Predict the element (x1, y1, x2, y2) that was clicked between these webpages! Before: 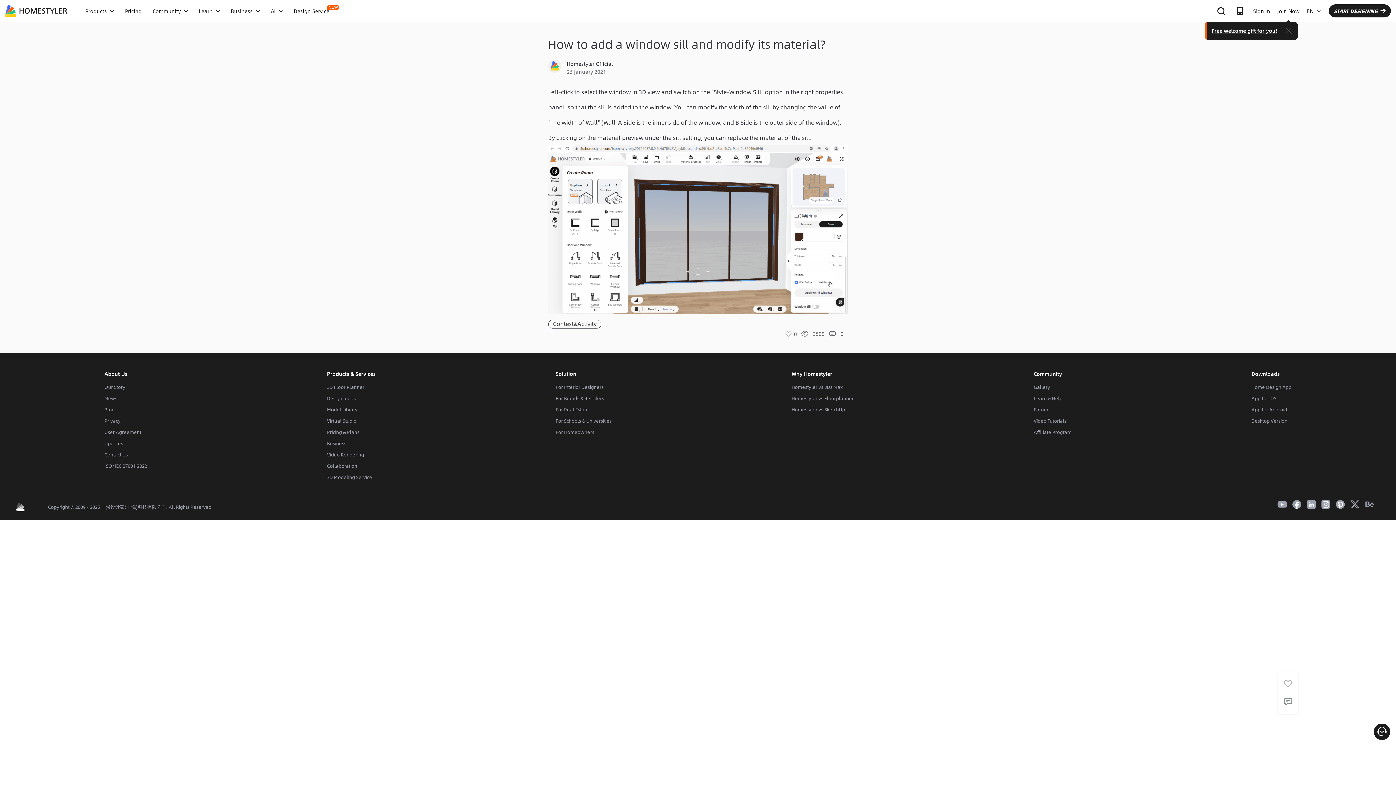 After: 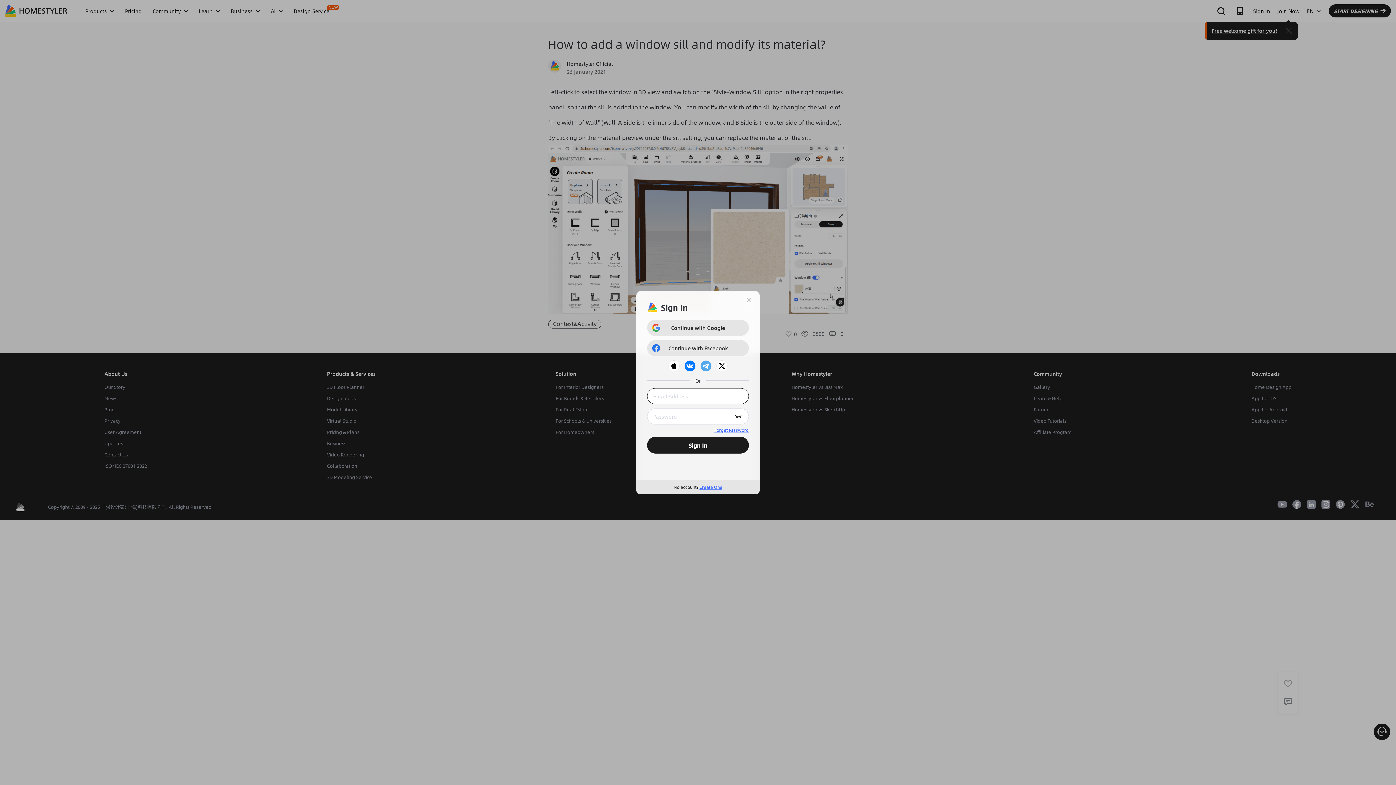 Action: label: Sign In bbox: (1249, 1, 1274, 20)